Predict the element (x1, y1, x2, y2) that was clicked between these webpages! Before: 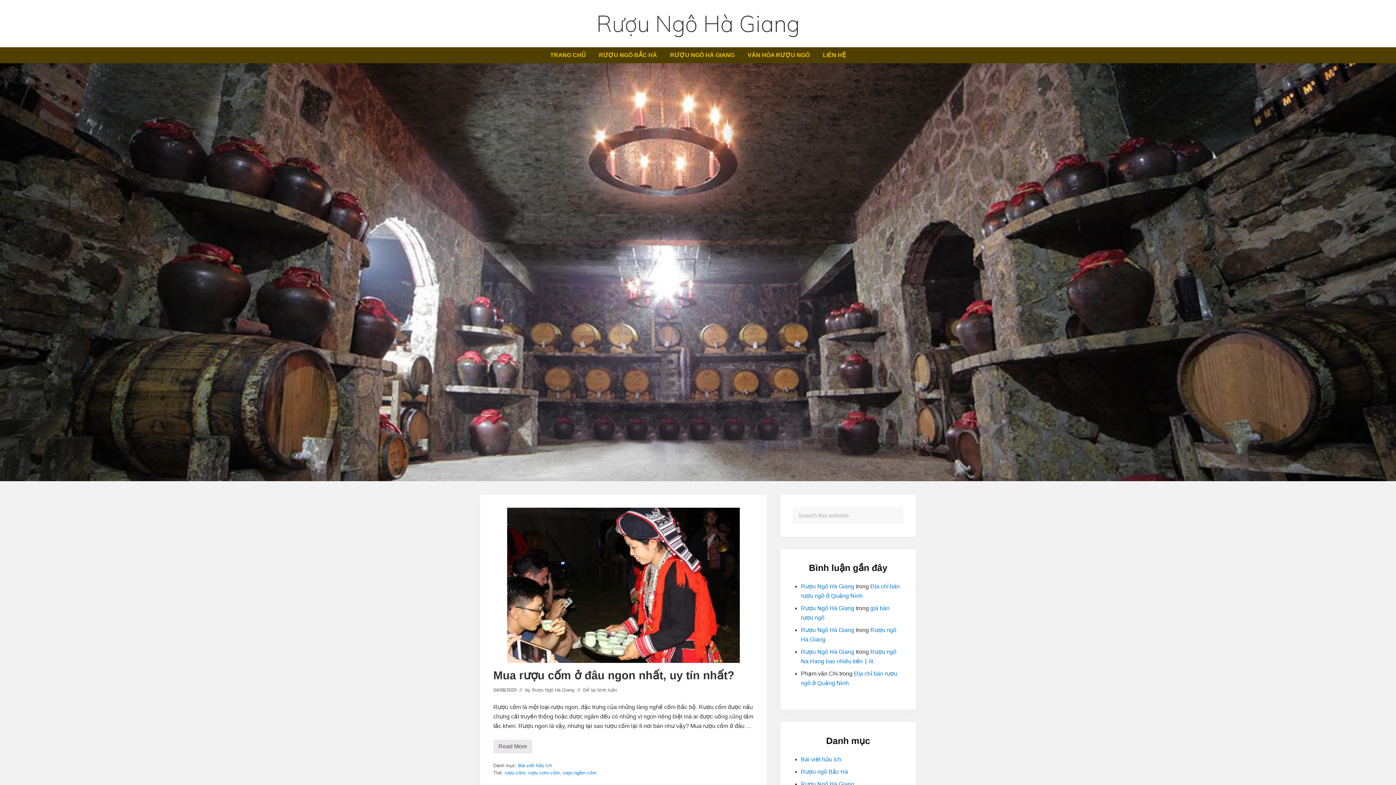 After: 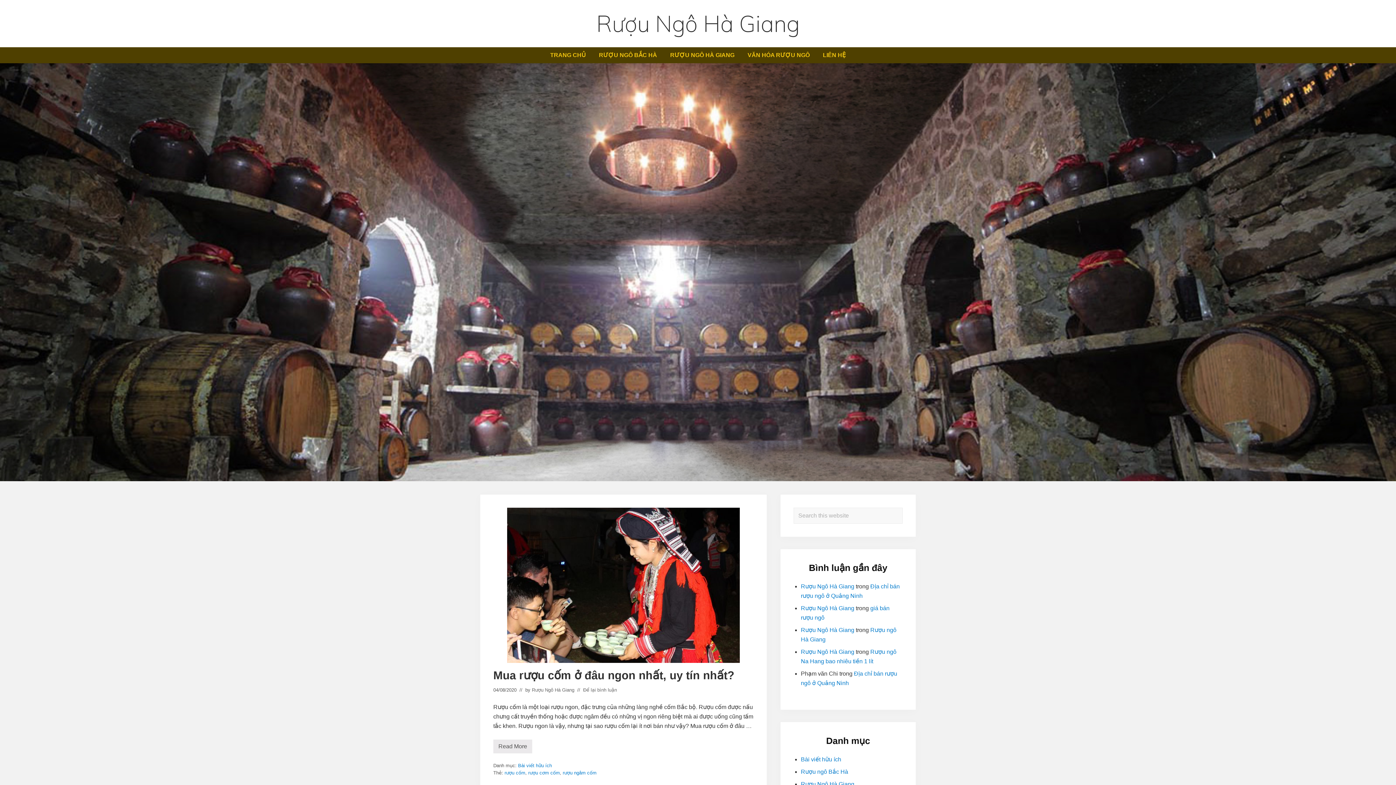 Action: label: rượu cốm bbox: (504, 770, 525, 775)